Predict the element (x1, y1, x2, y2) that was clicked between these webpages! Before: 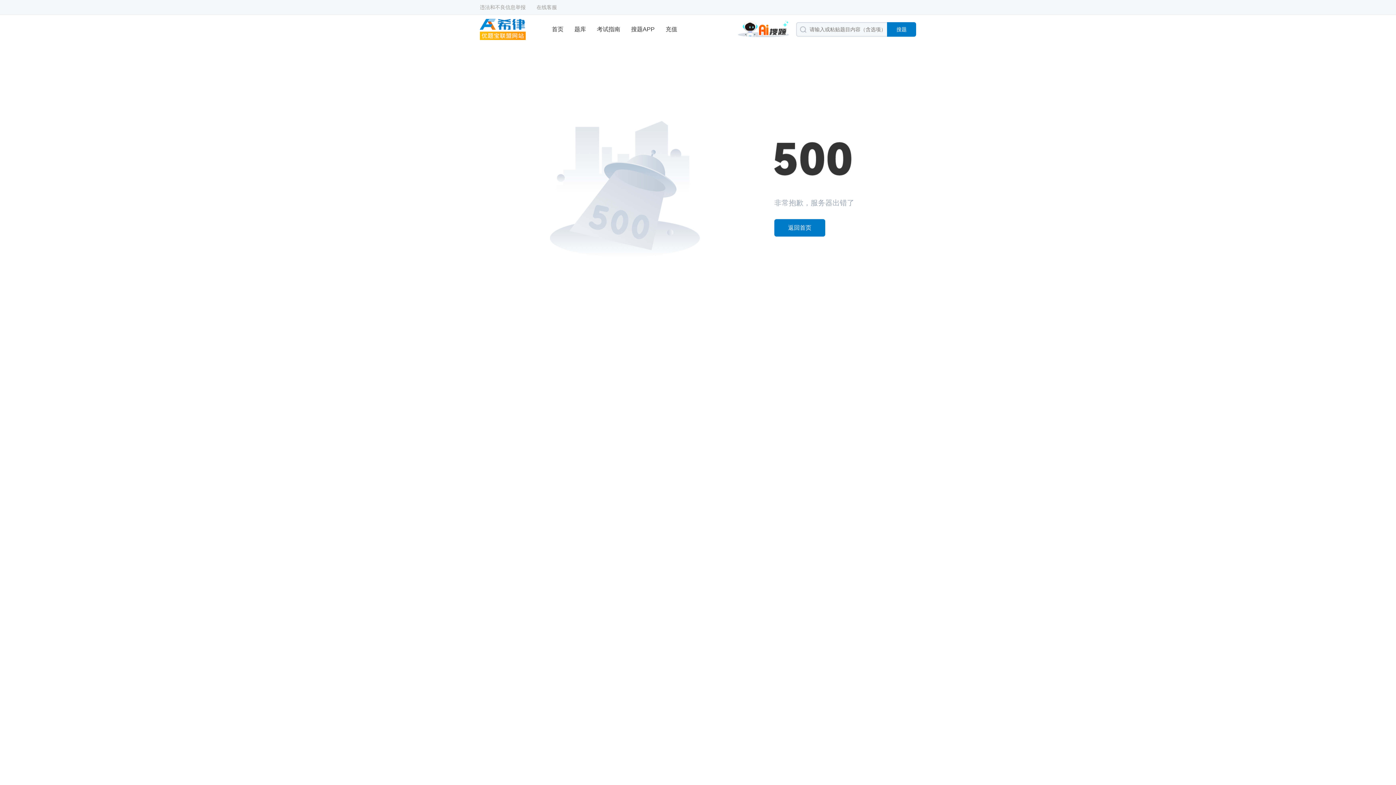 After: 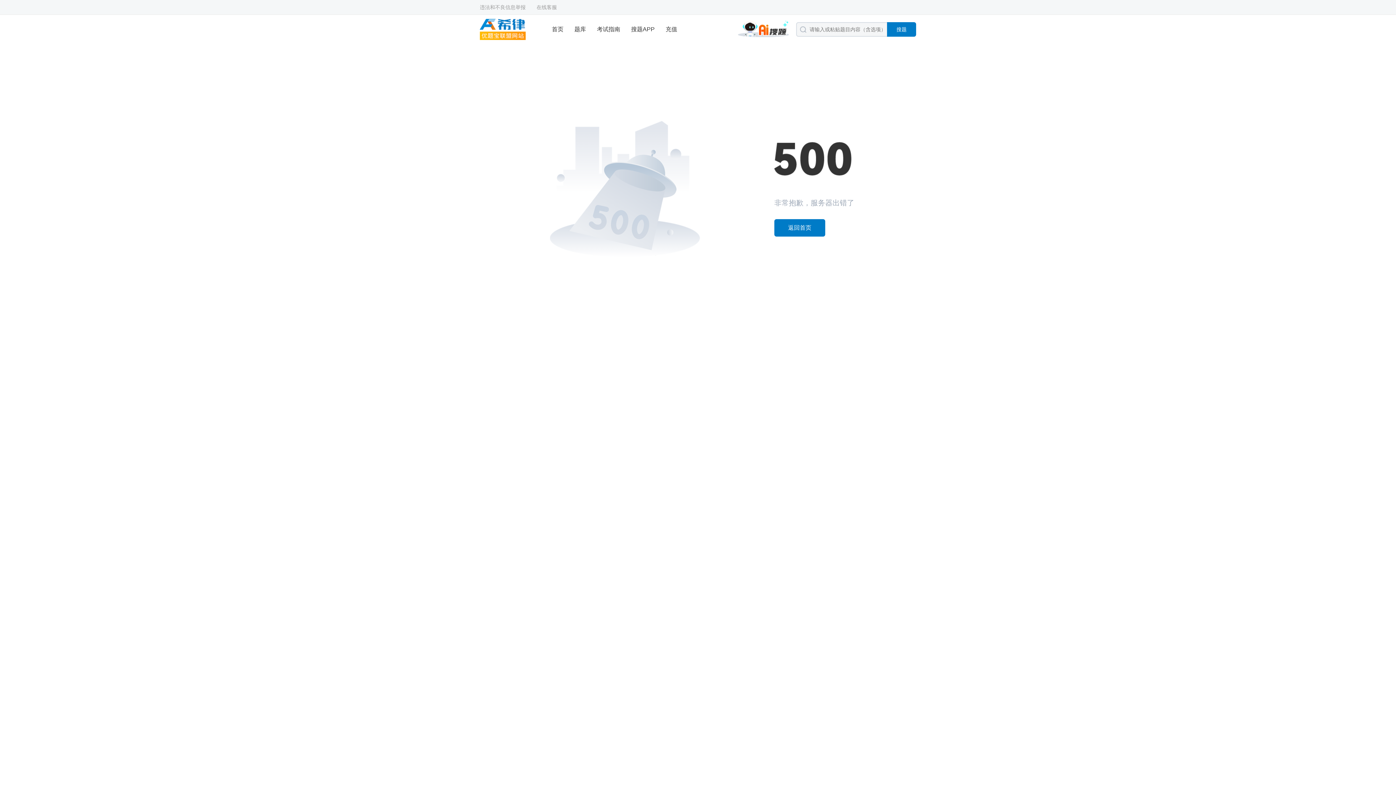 Action: label: 充值 bbox: (665, 14, 677, 44)